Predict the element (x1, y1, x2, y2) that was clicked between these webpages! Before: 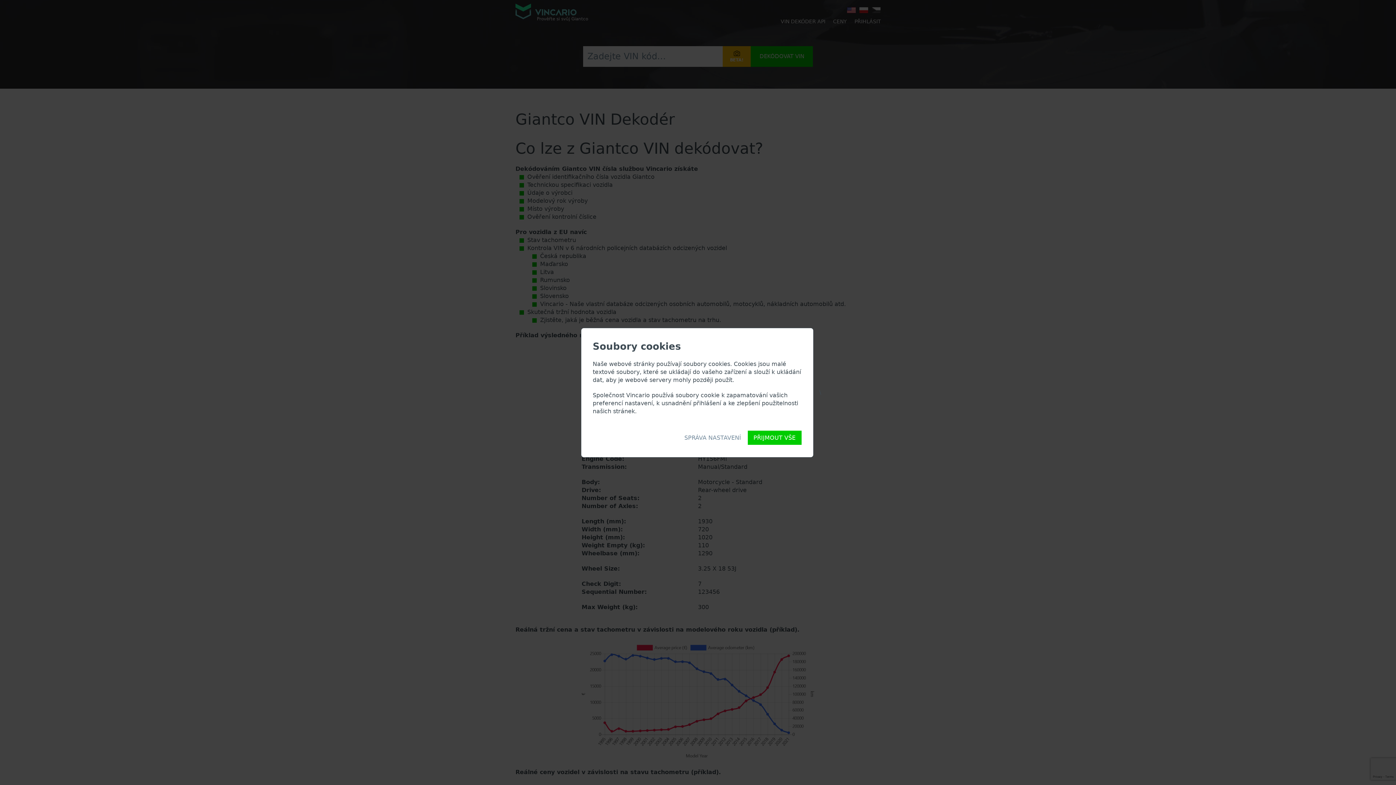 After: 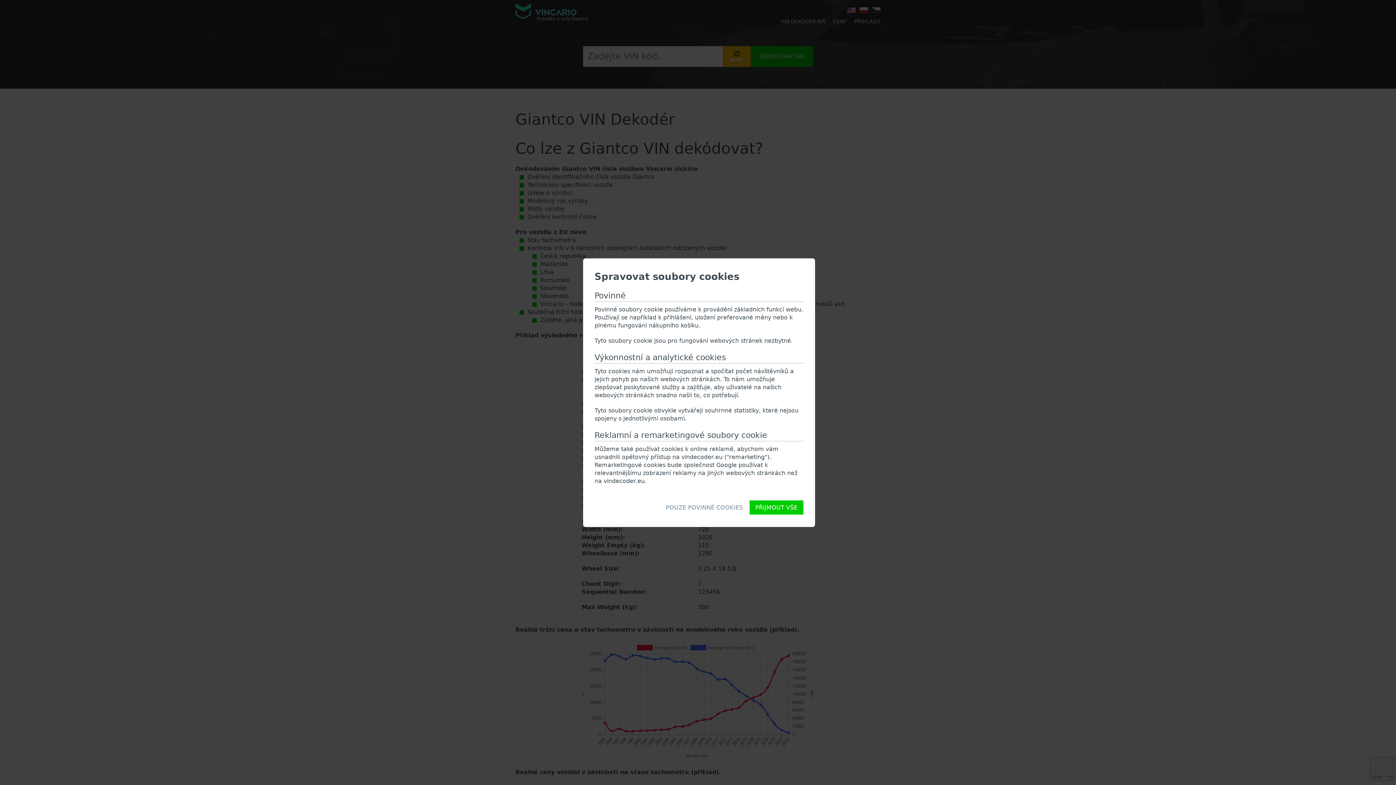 Action: bbox: (678, 430, 747, 445) label: SPRÁVA NASTAVENÍ